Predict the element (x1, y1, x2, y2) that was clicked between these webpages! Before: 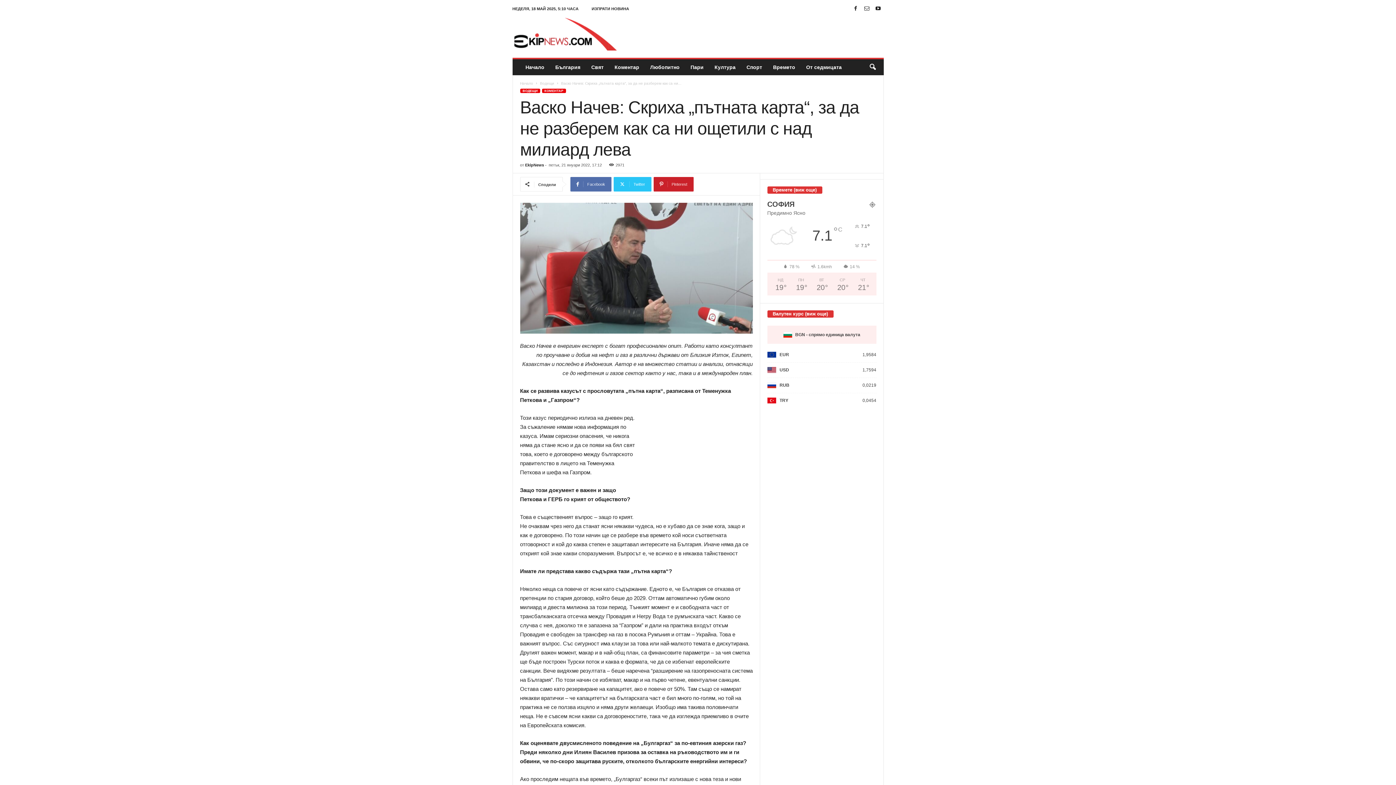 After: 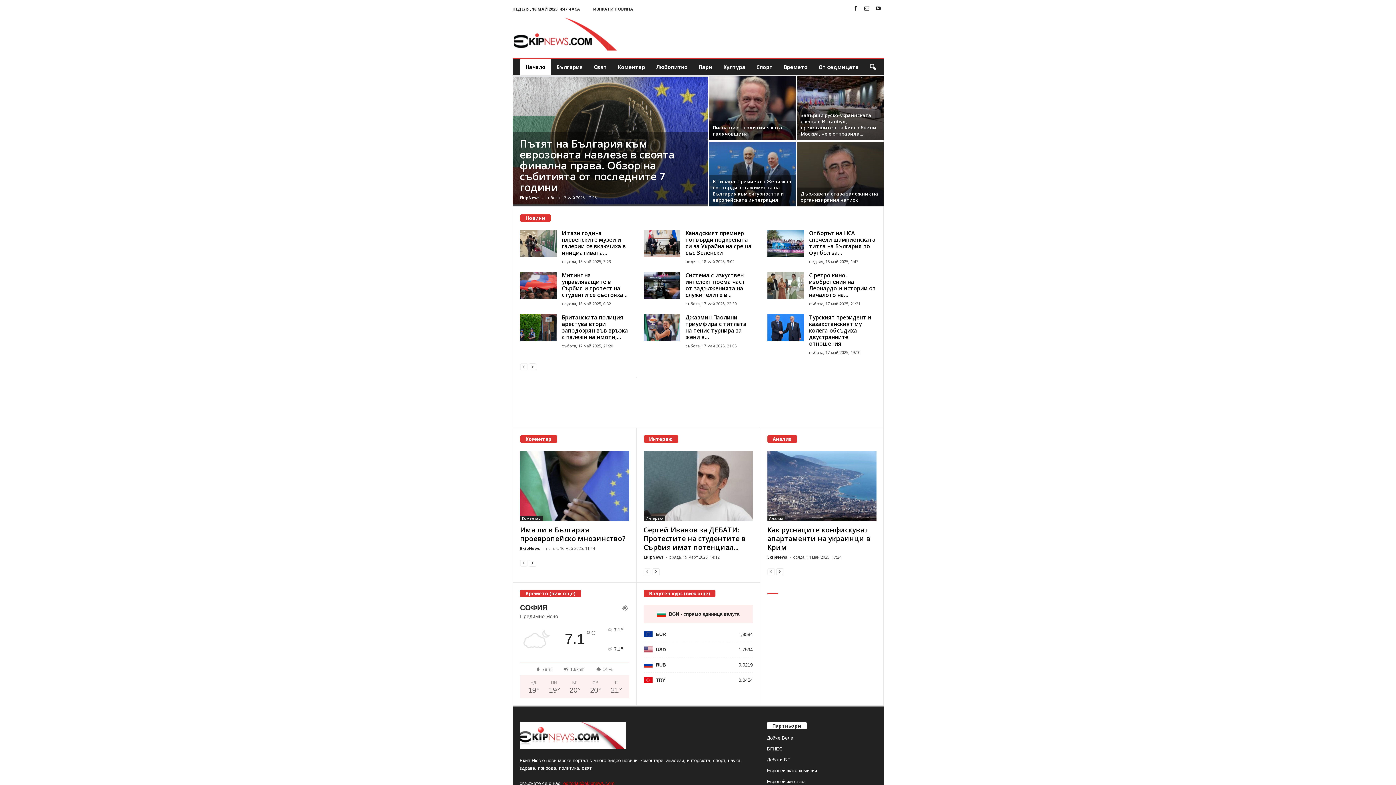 Action: bbox: (520, 81, 533, 85) label: Начало